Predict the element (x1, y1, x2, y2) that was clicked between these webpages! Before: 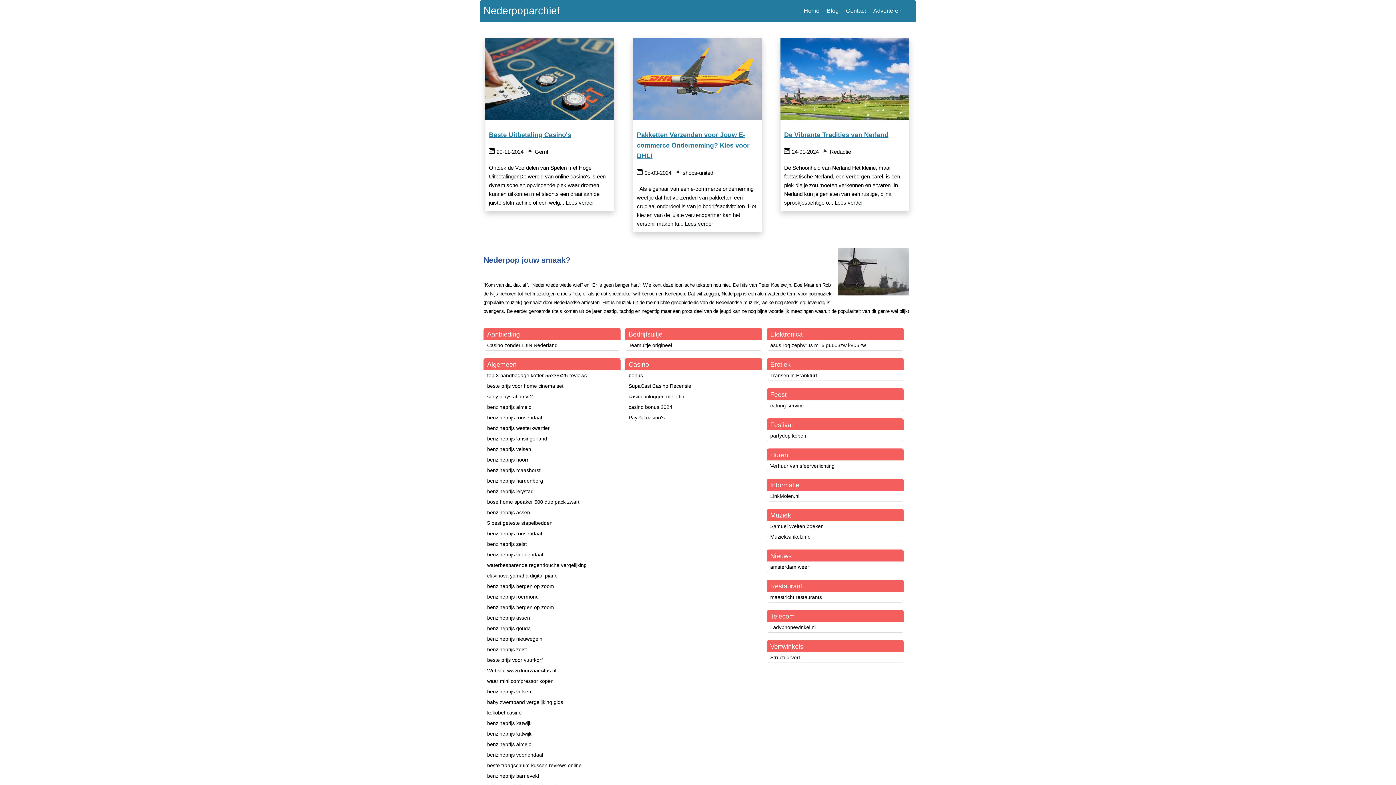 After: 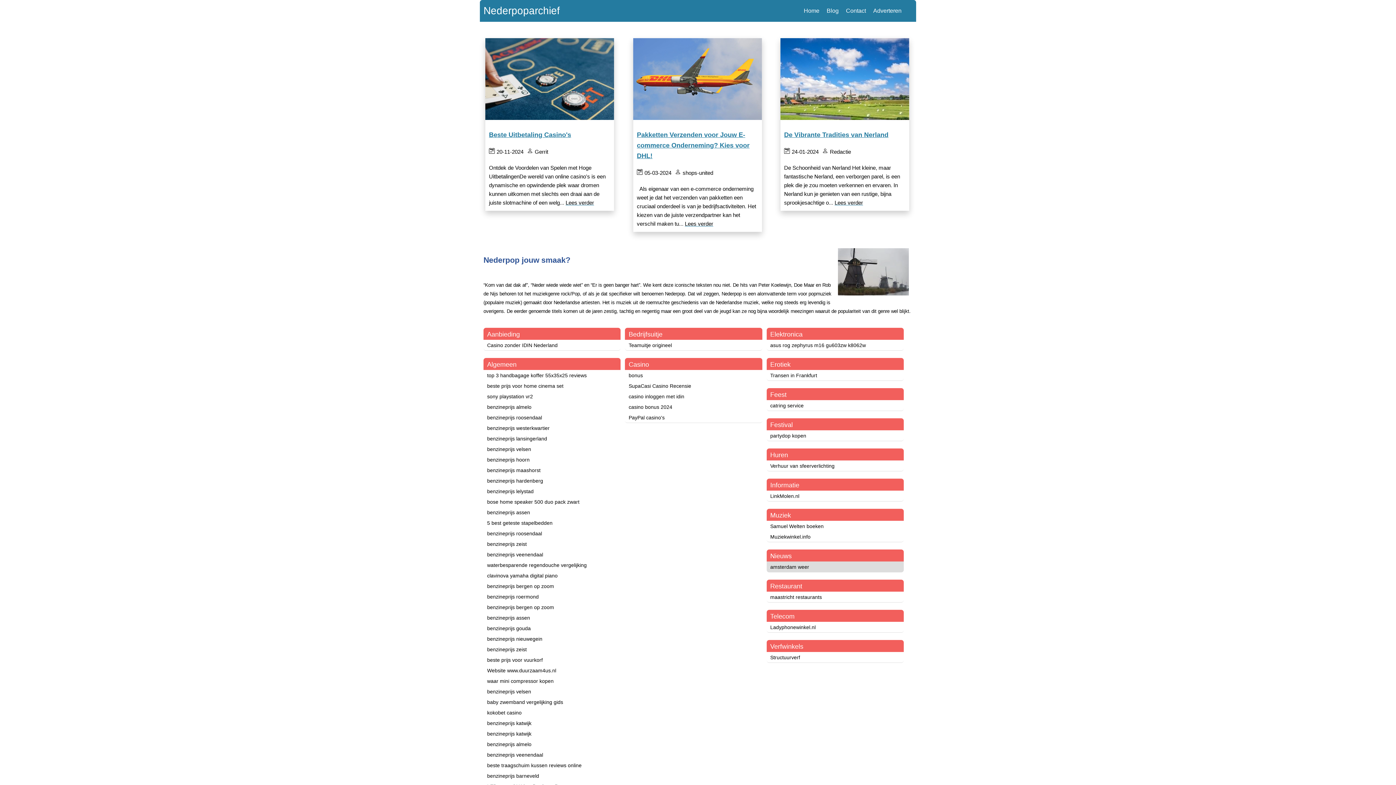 Action: bbox: (770, 564, 809, 570) label: amsterdam weer